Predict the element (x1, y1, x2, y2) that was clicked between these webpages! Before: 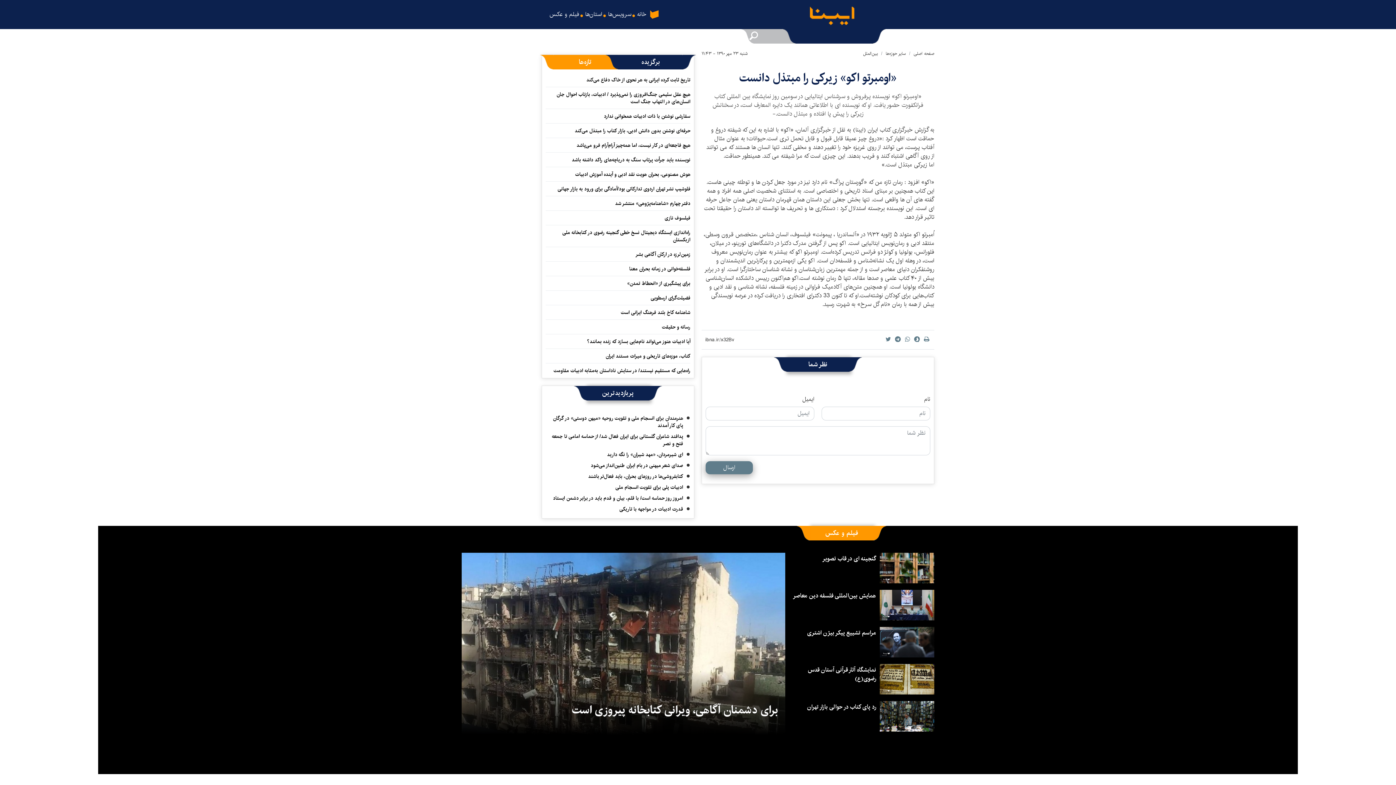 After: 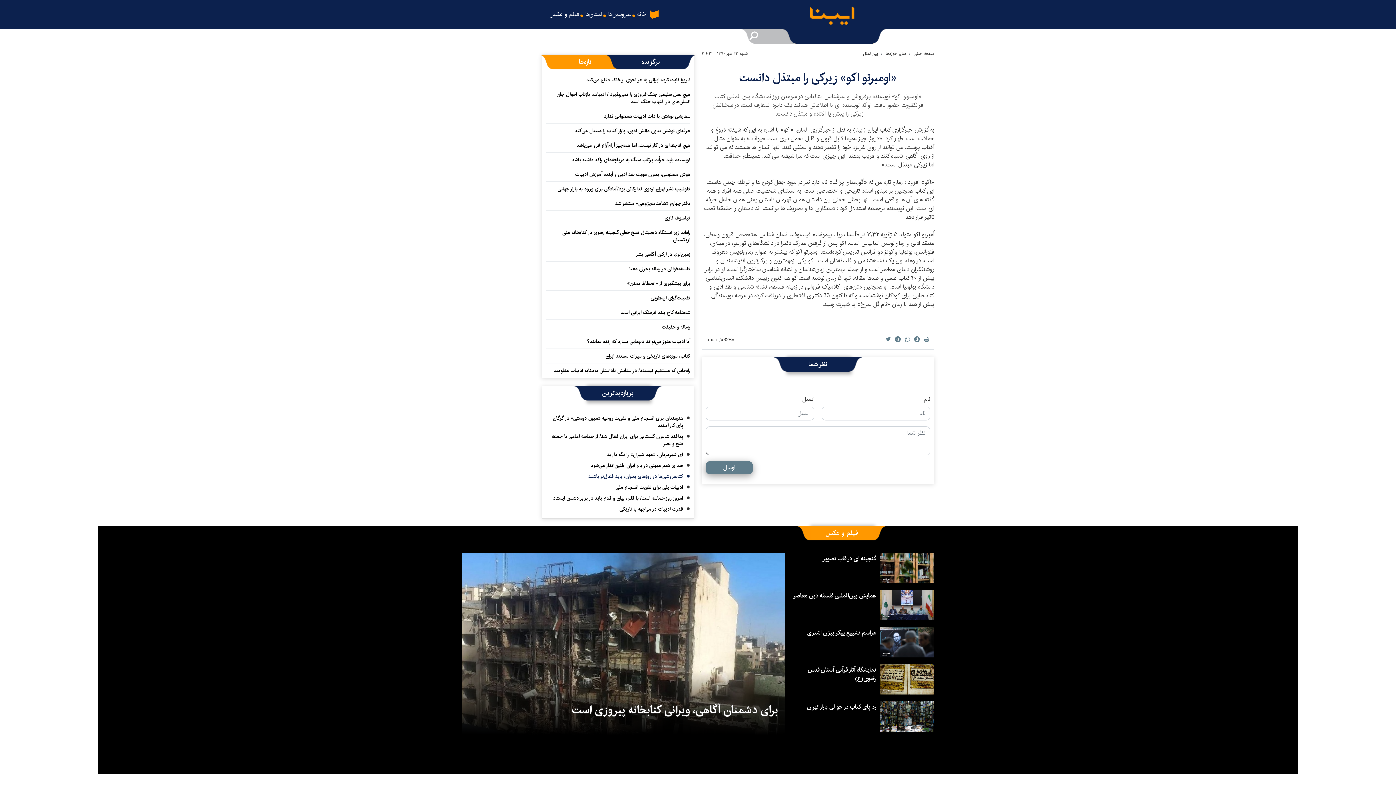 Action: label: کتابفروشی‌ها در روزهای بحران، باید فعال‌تر باشند bbox: (588, 472, 683, 482)